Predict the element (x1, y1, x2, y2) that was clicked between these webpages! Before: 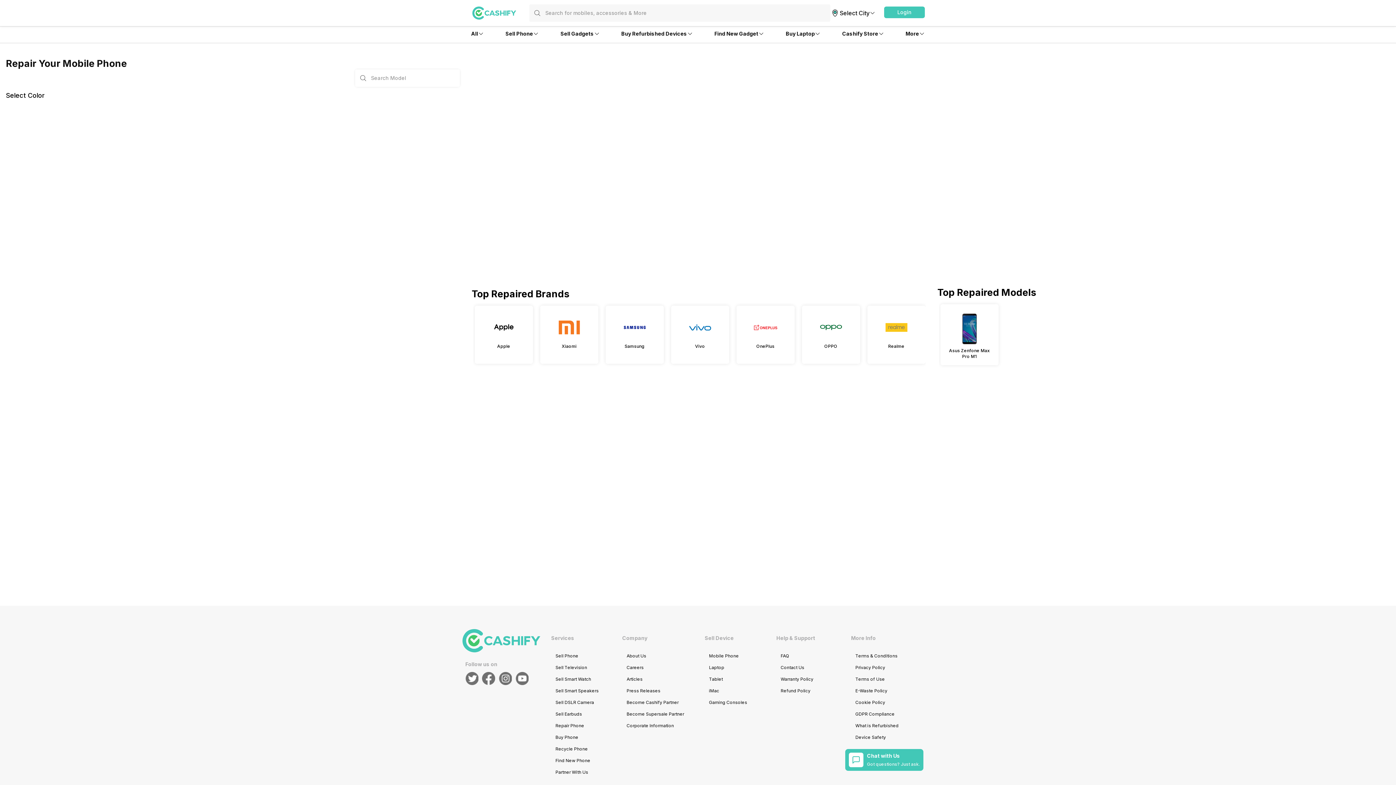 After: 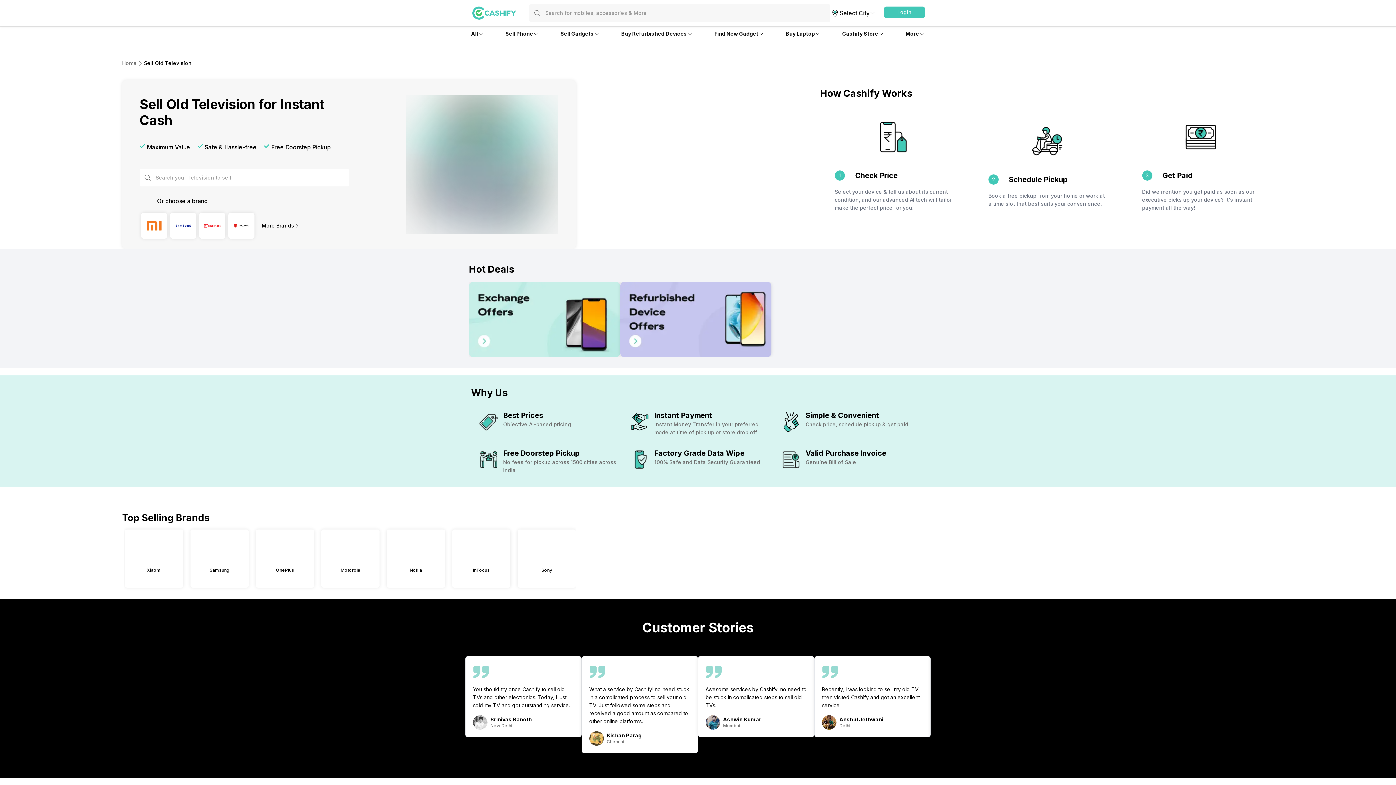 Action: bbox: (555, 665, 603, 670) label: Sell Television